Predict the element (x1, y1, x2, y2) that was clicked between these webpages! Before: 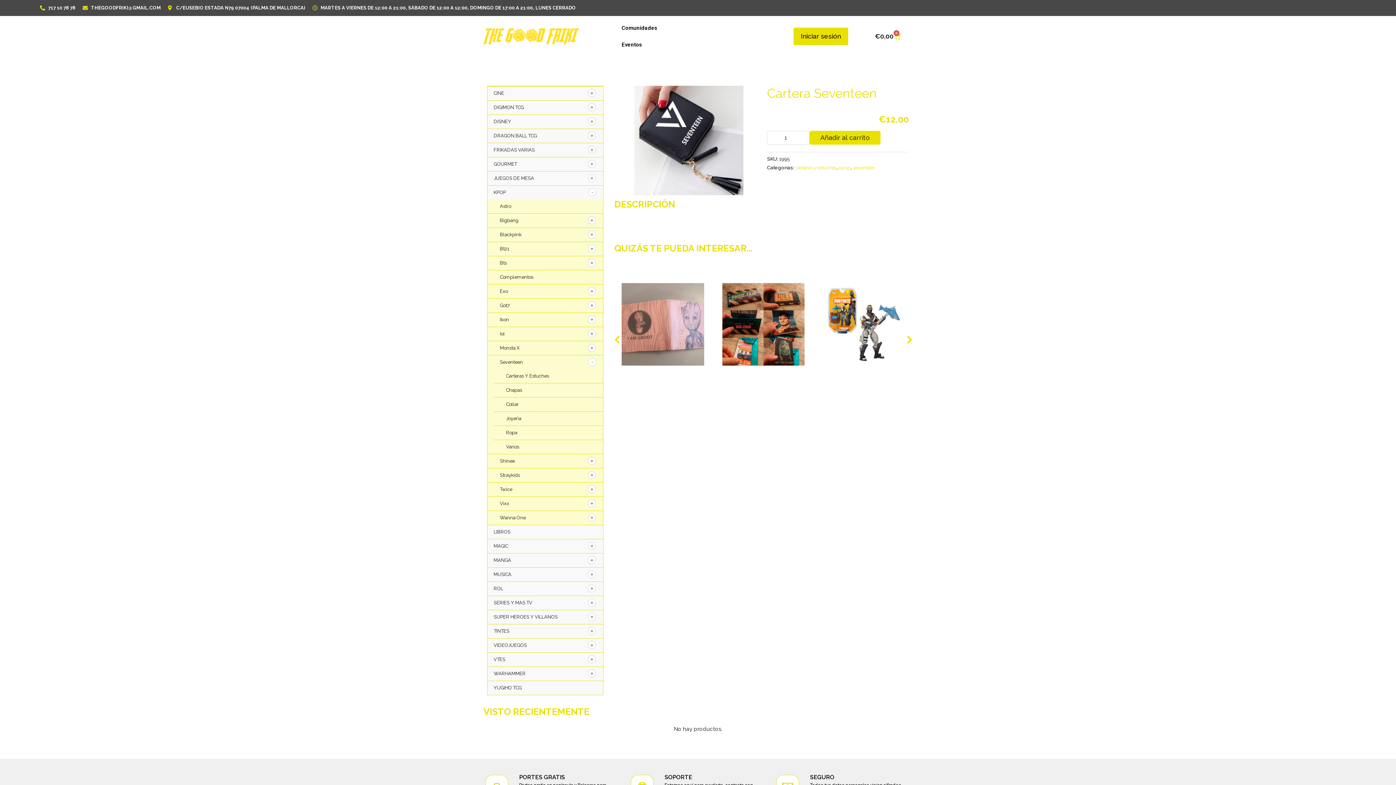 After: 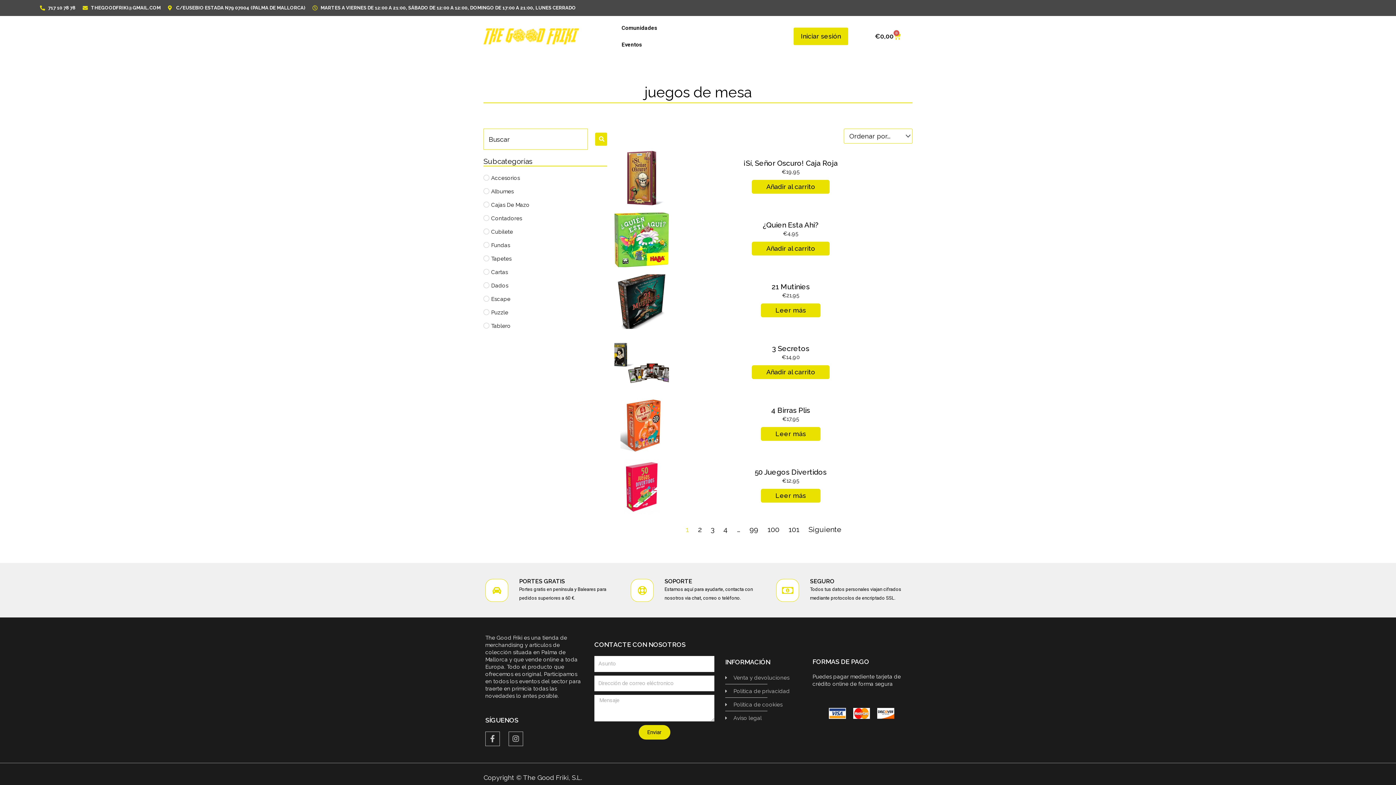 Action: bbox: (493, 175, 534, 181) label: JUEGOS DE MESA